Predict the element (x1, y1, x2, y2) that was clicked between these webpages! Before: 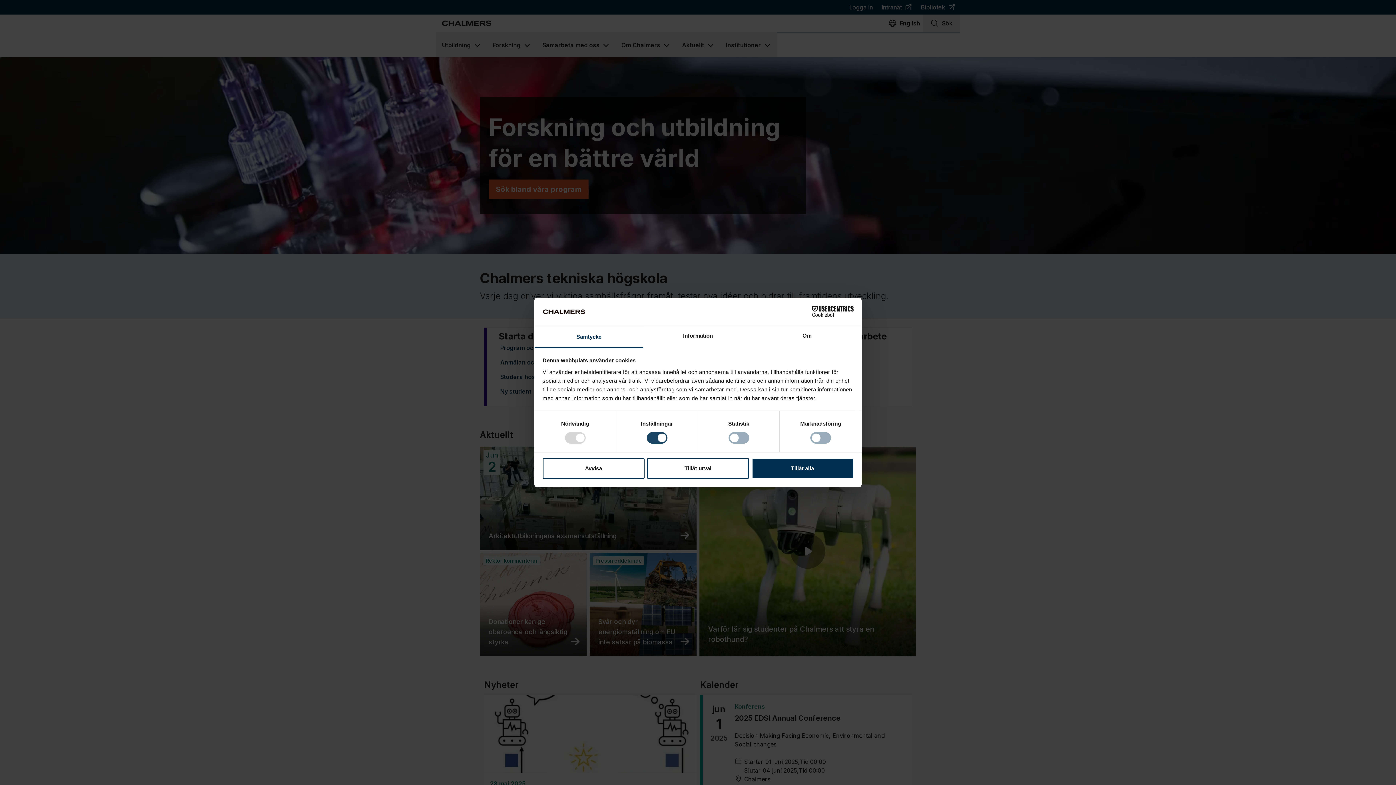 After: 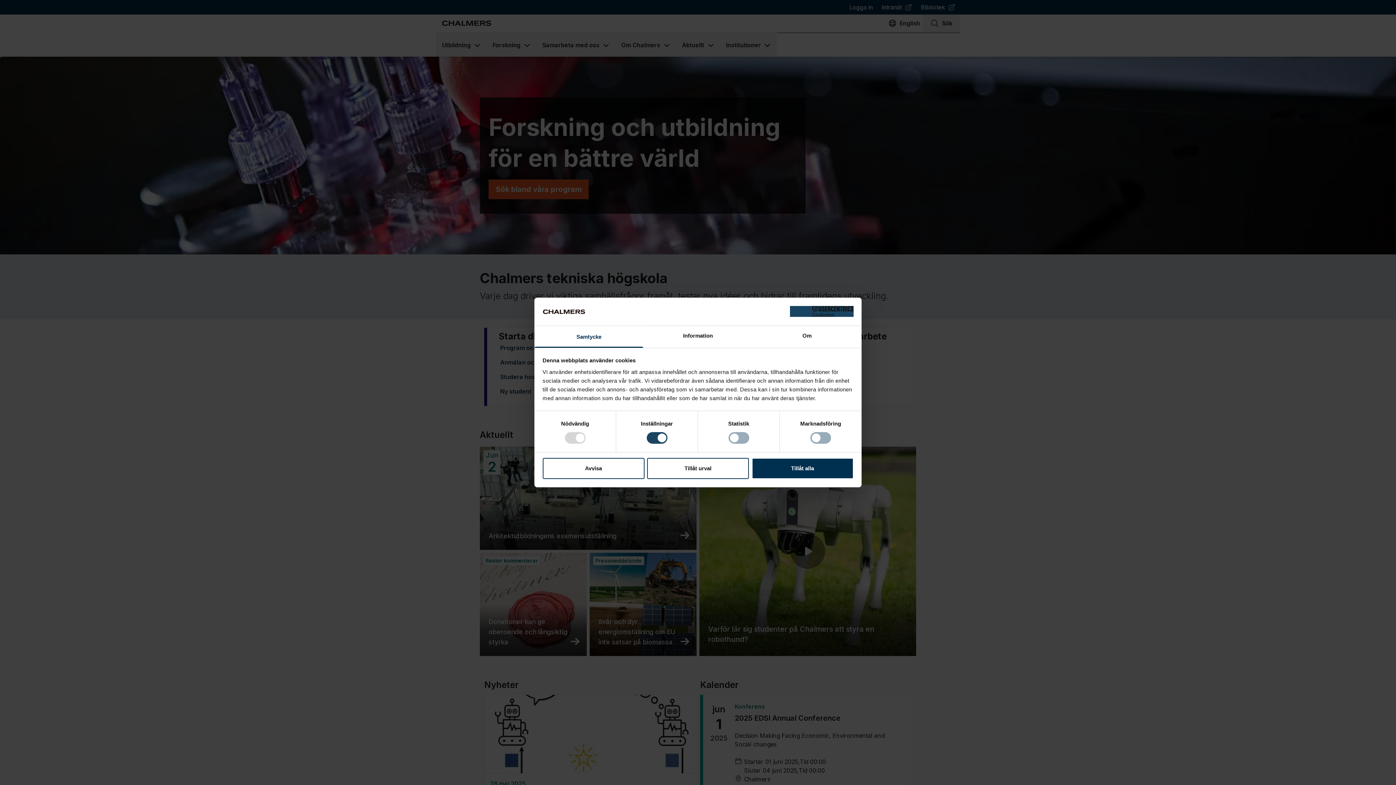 Action: bbox: (790, 306, 853, 317) label: Cookiebot - opens in a new window